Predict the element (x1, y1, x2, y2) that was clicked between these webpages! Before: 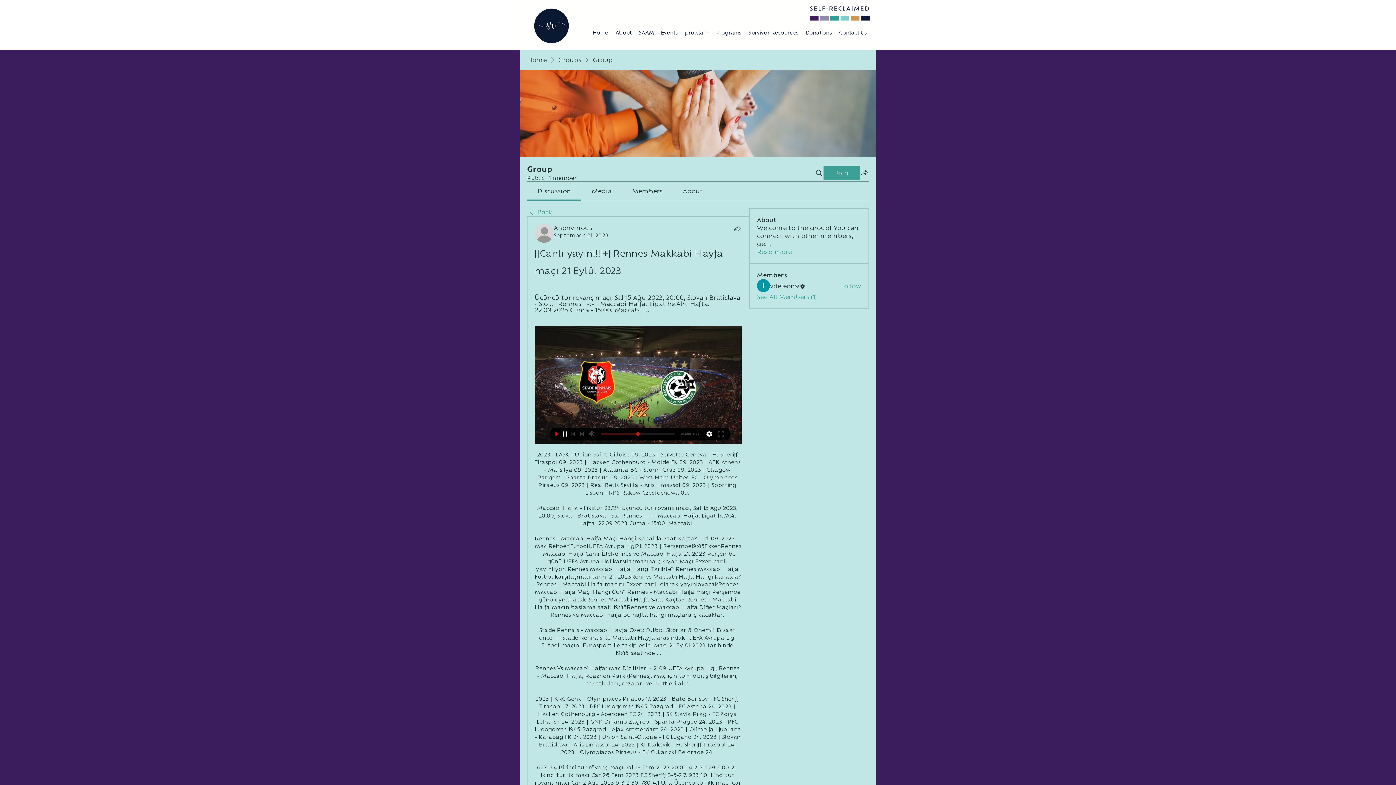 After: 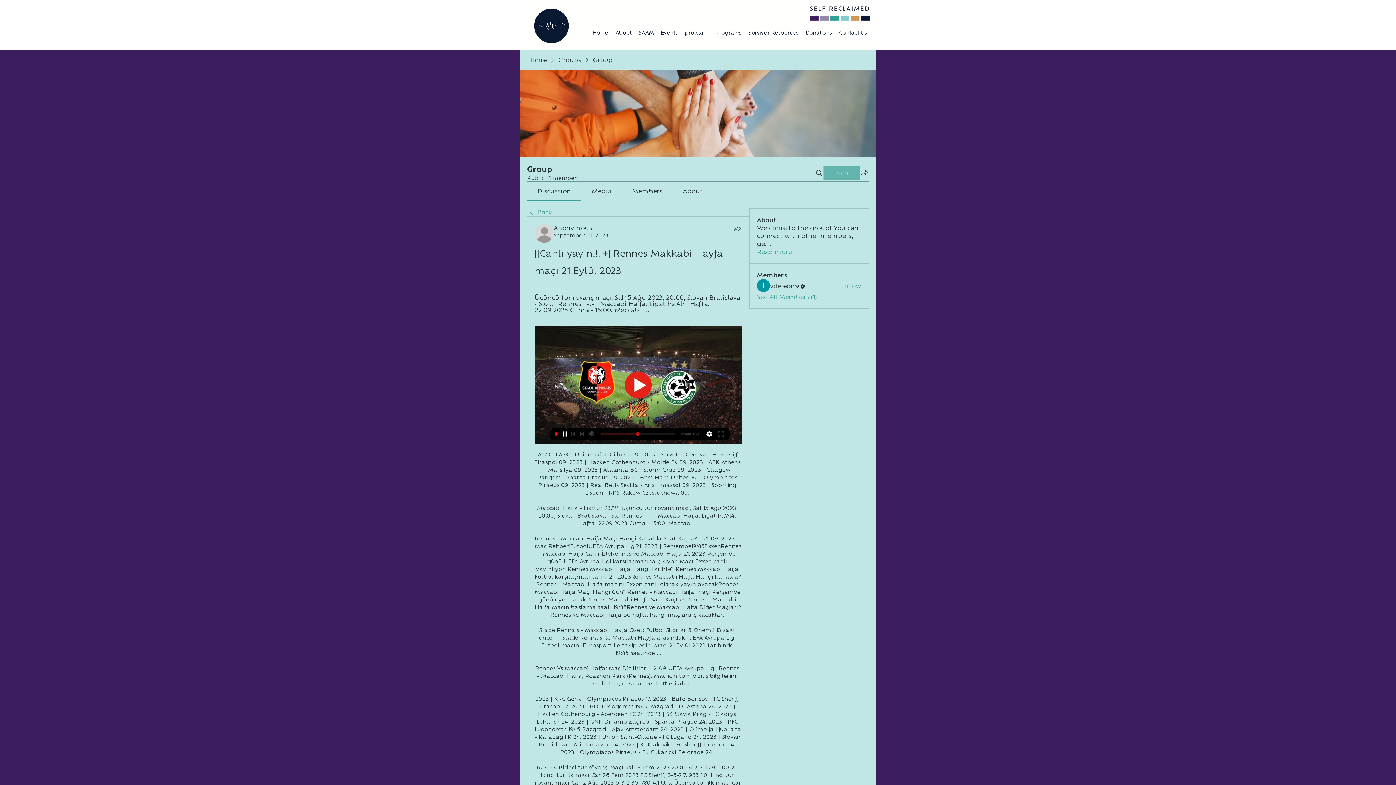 Action: label: Join bbox: (824, 165, 860, 180)